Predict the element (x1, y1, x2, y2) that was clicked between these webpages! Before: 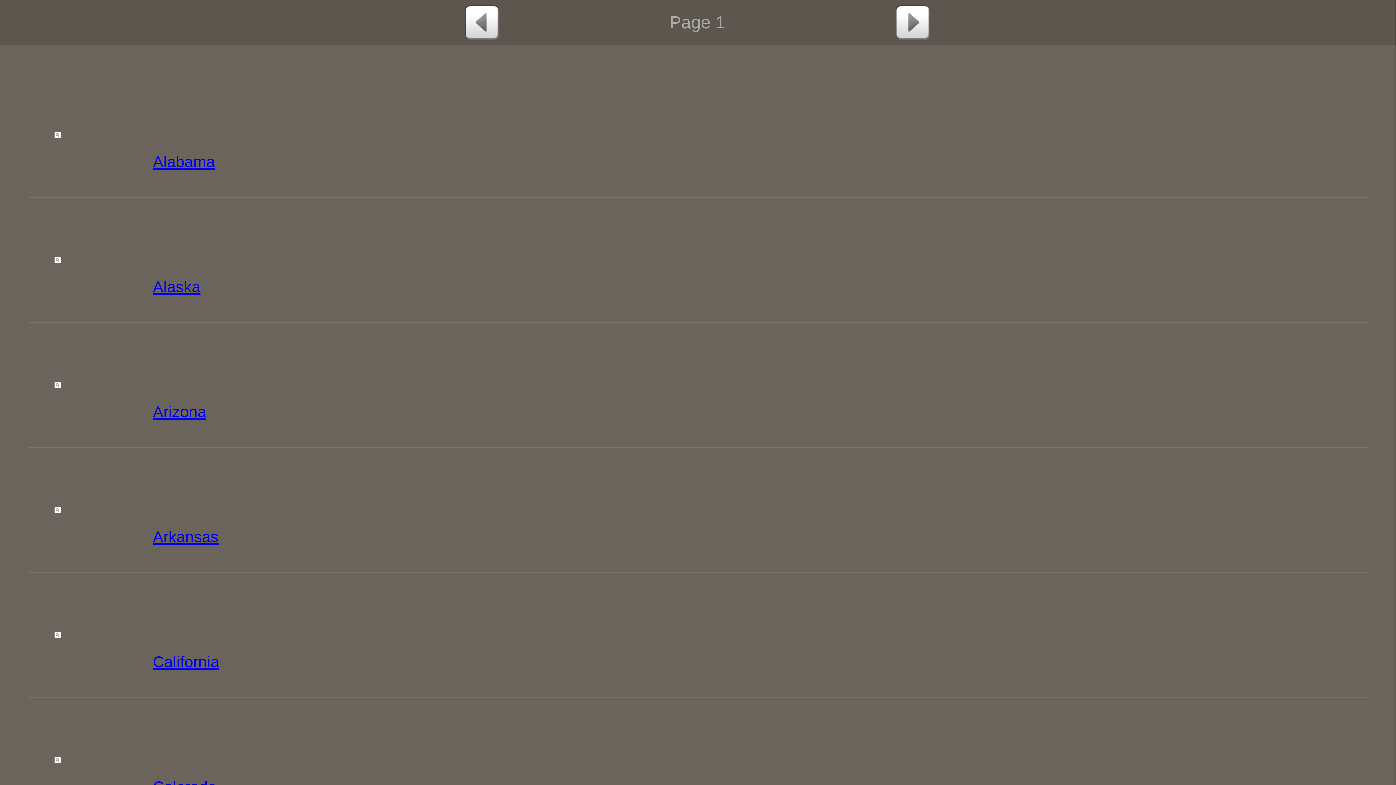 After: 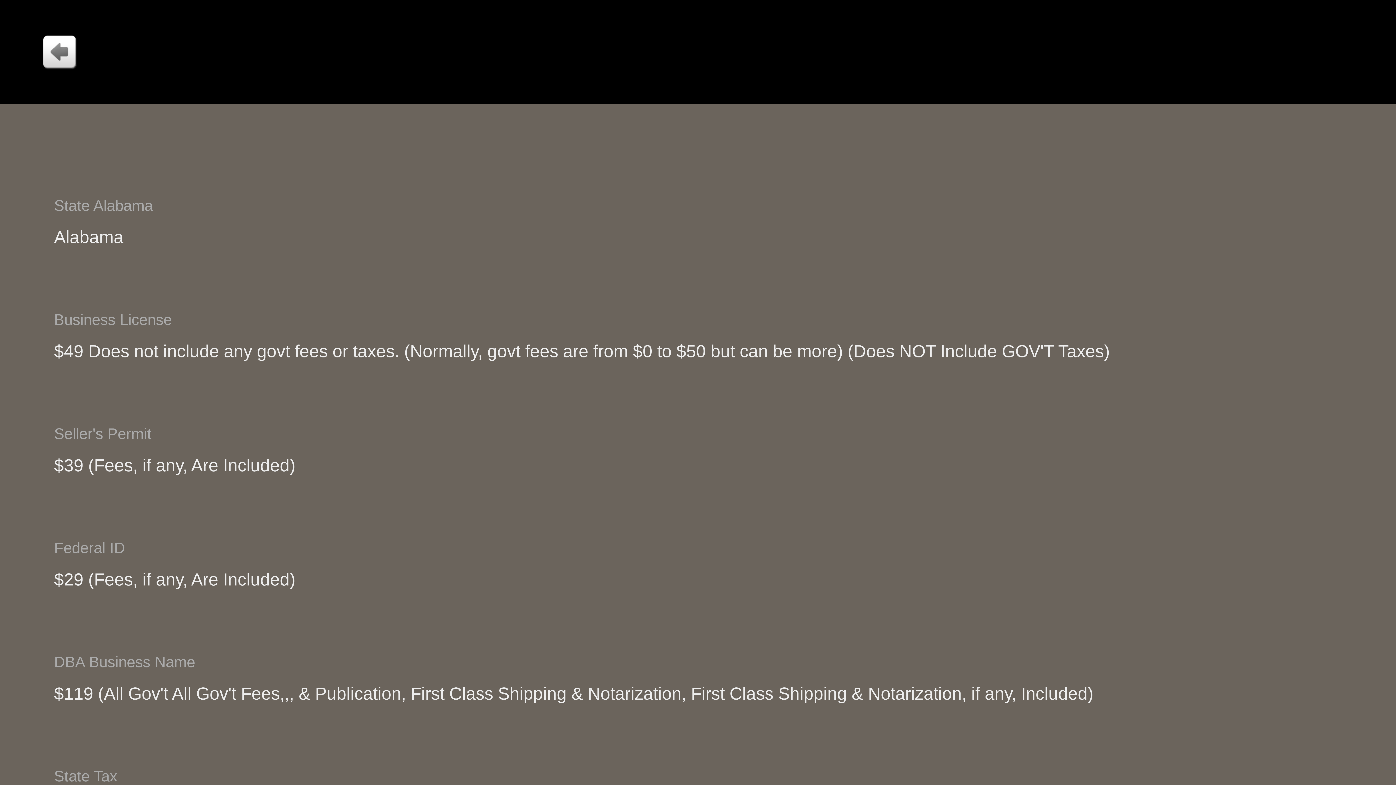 Action: bbox: (152, 153, 215, 170) label: Alabama